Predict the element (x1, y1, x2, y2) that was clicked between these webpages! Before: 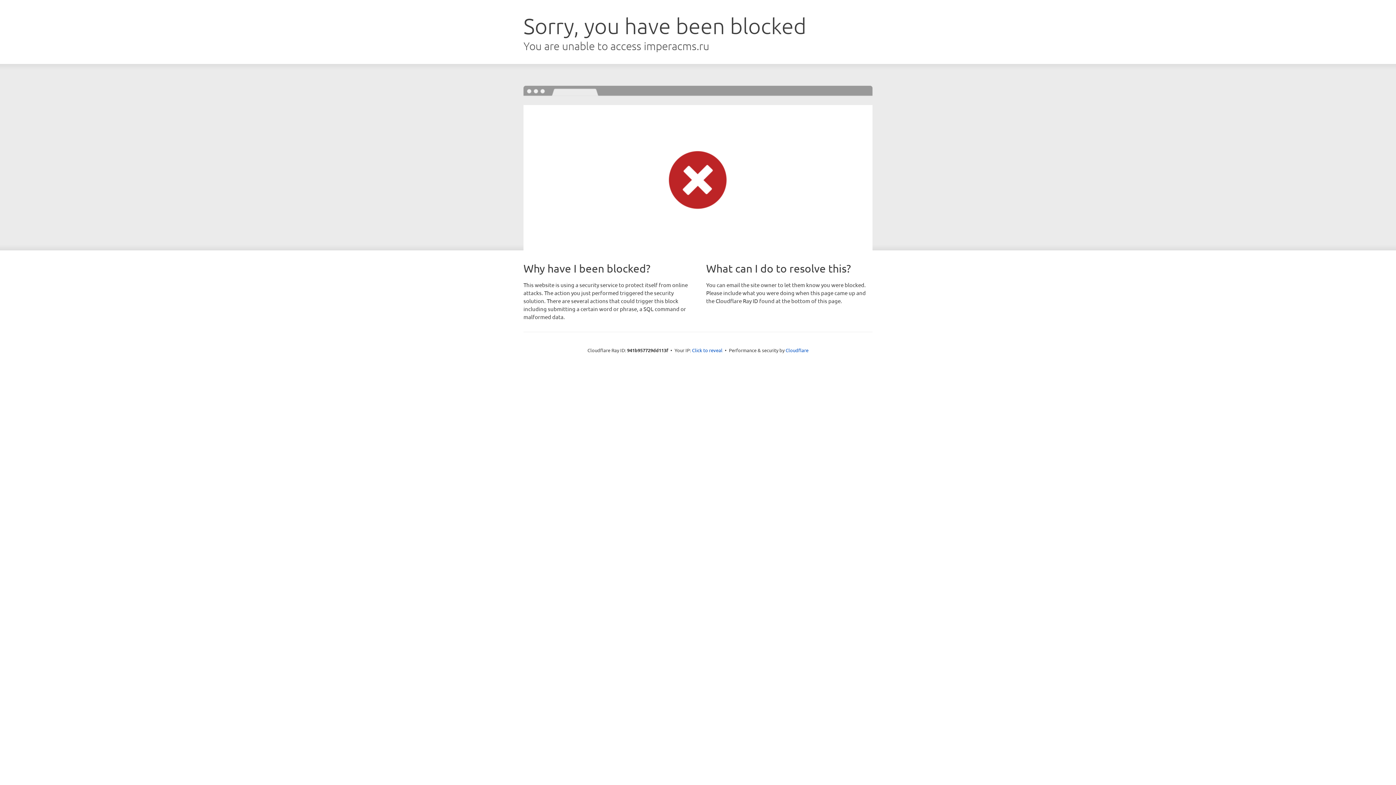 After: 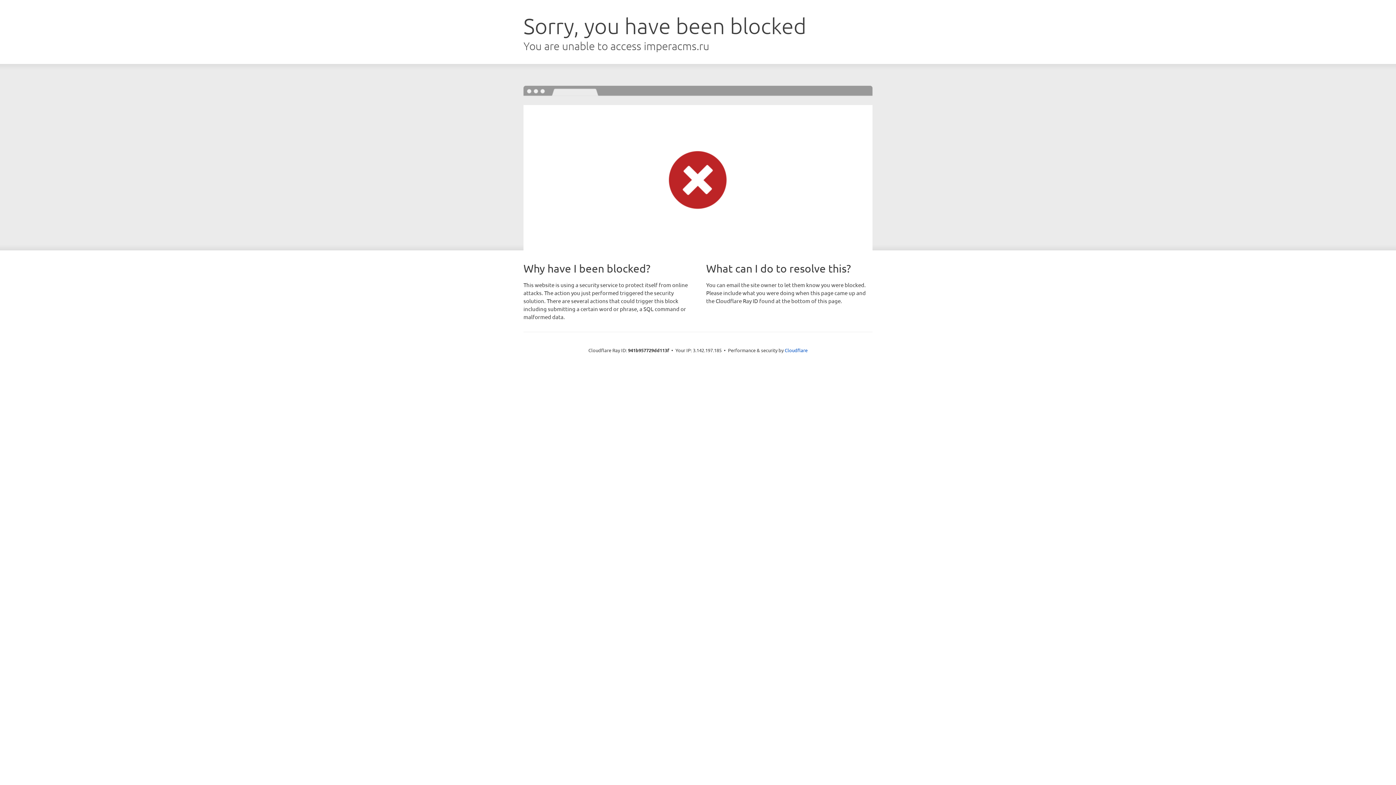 Action: label: Click to reveal bbox: (692, 346, 722, 353)